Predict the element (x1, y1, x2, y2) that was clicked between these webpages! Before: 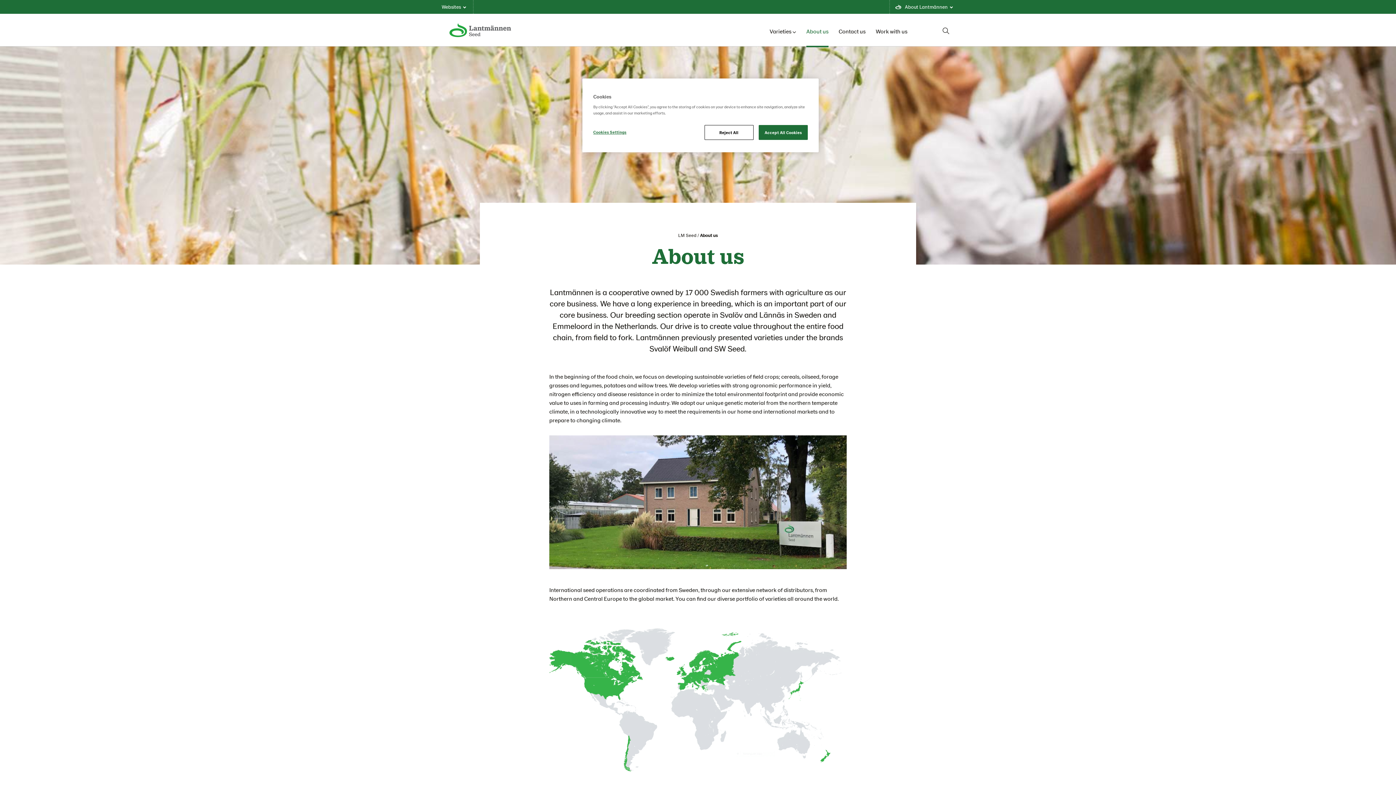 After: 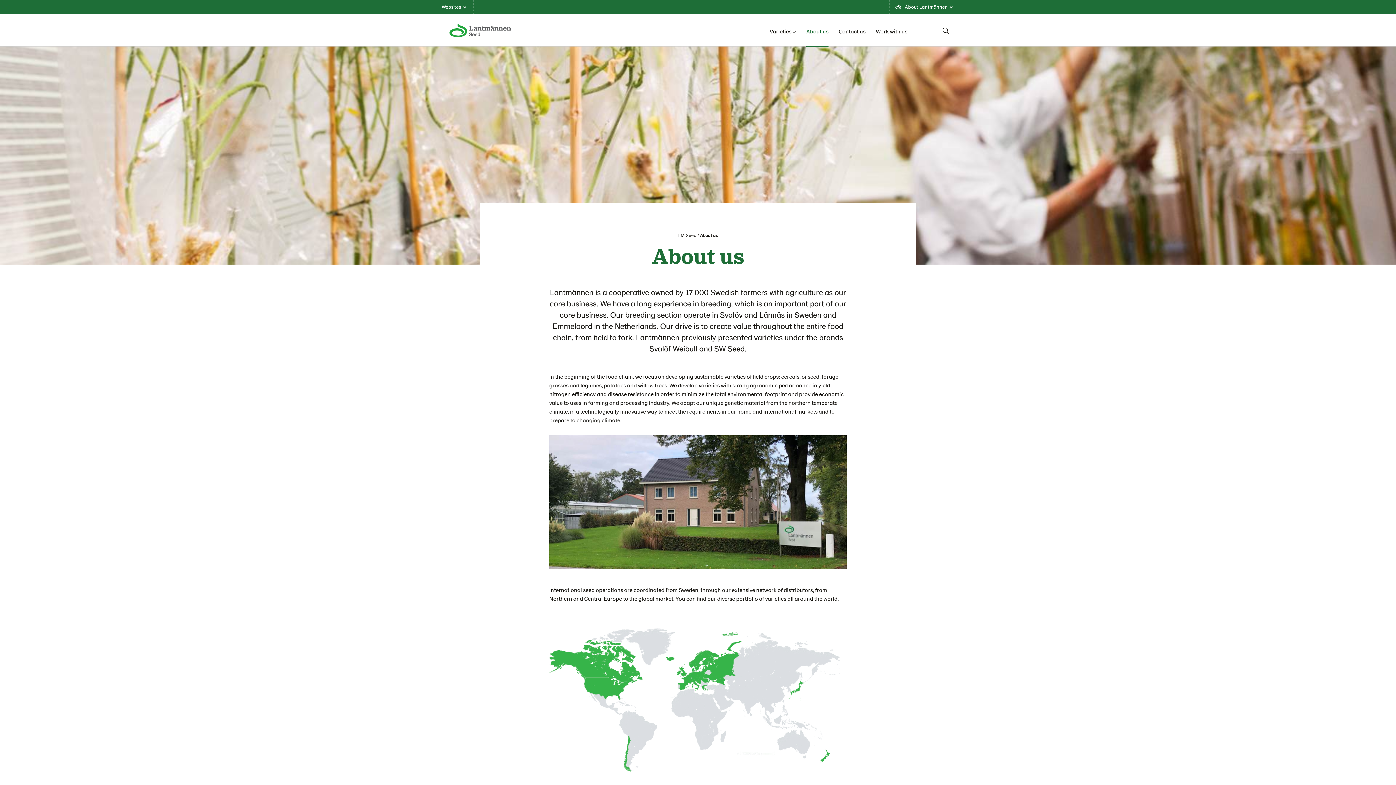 Action: bbox: (758, 125, 808, 140) label: Accept All Cookies